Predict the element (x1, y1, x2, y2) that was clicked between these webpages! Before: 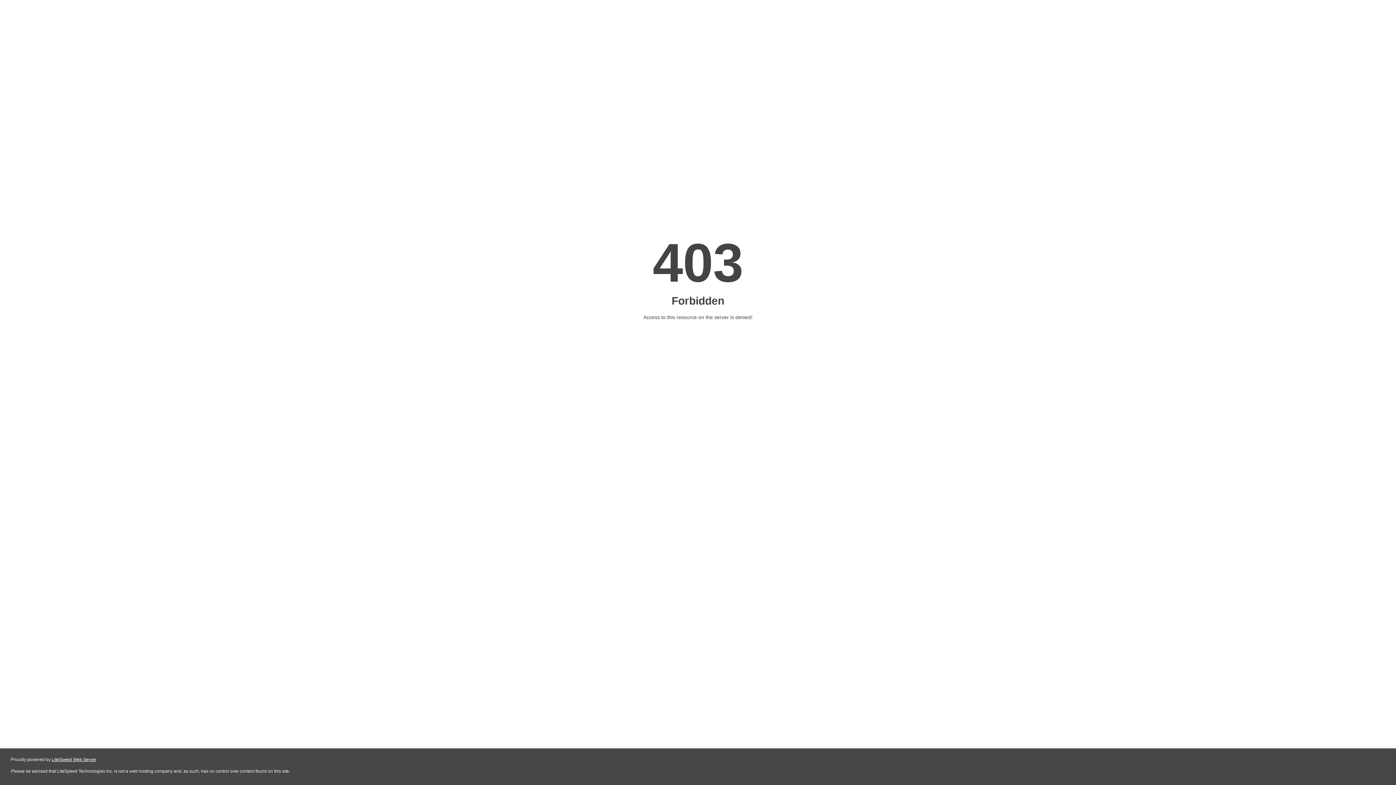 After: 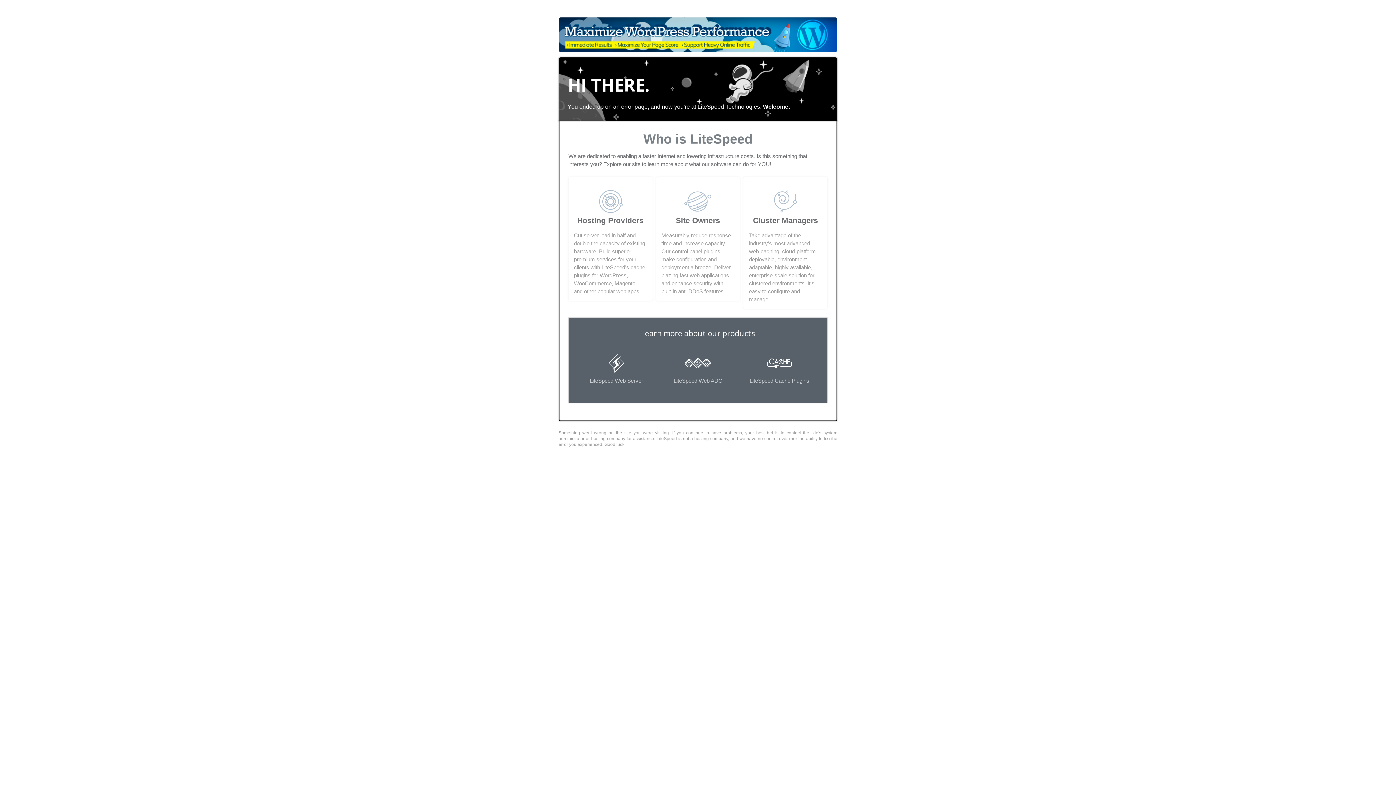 Action: label: LiteSpeed Web Server bbox: (51, 757, 96, 762)